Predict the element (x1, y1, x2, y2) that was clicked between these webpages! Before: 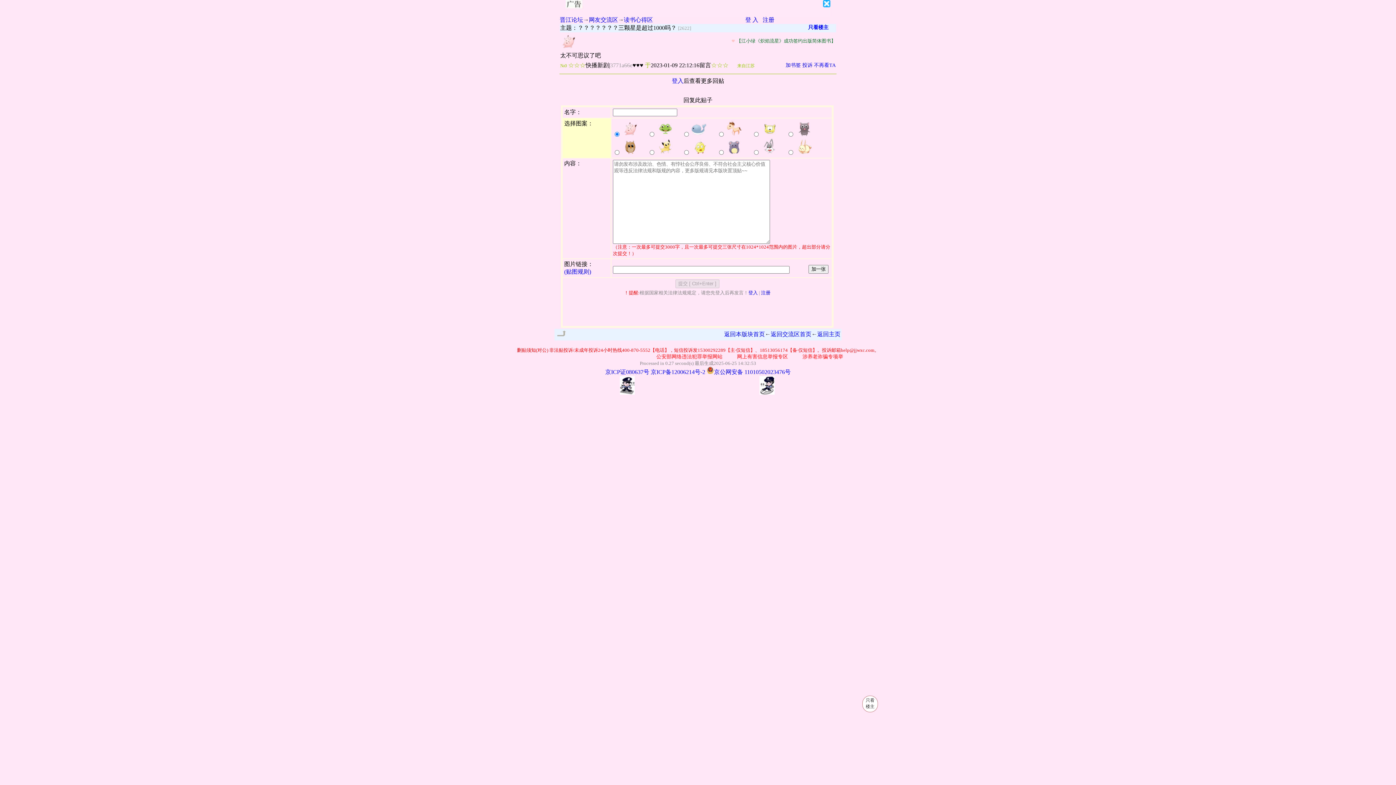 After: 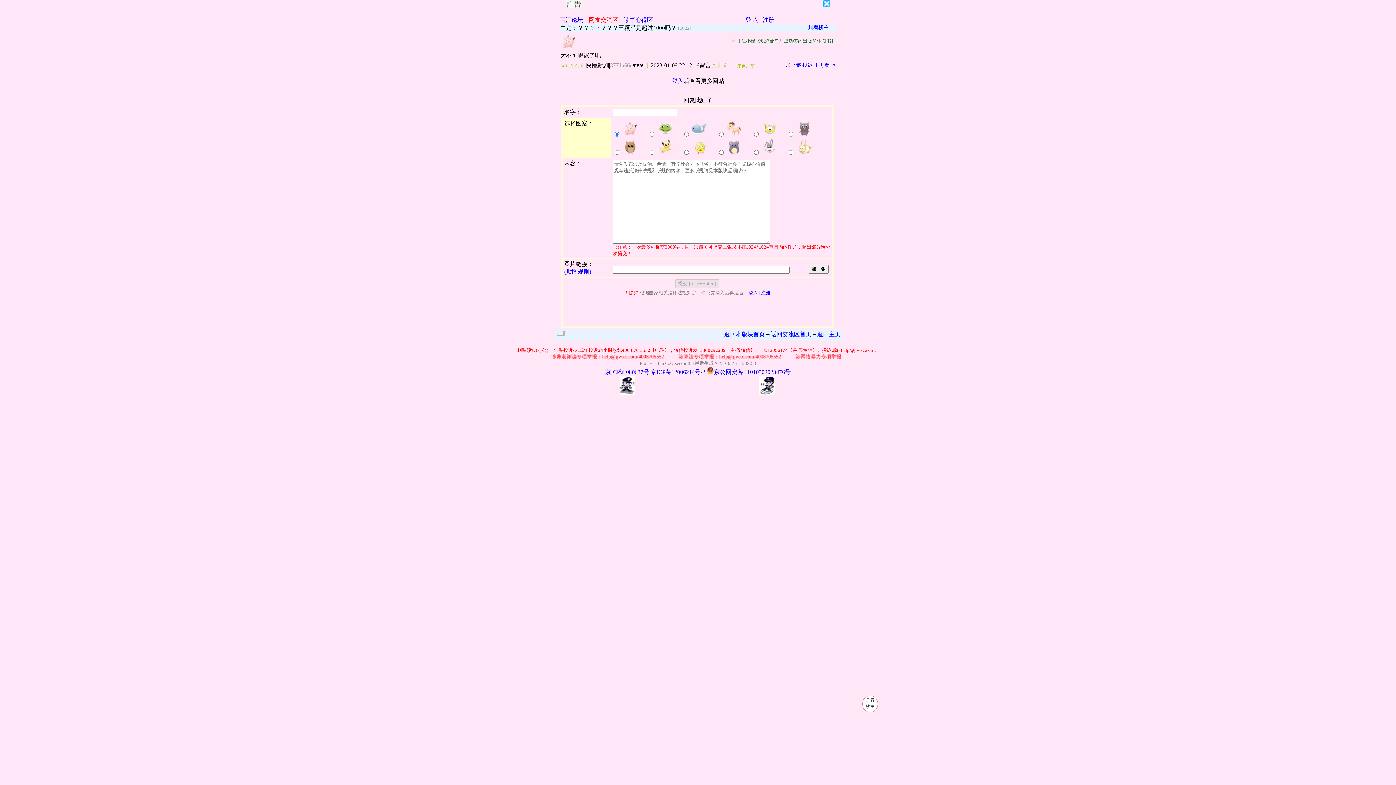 Action: bbox: (589, 16, 618, 22) label: 网友交流区